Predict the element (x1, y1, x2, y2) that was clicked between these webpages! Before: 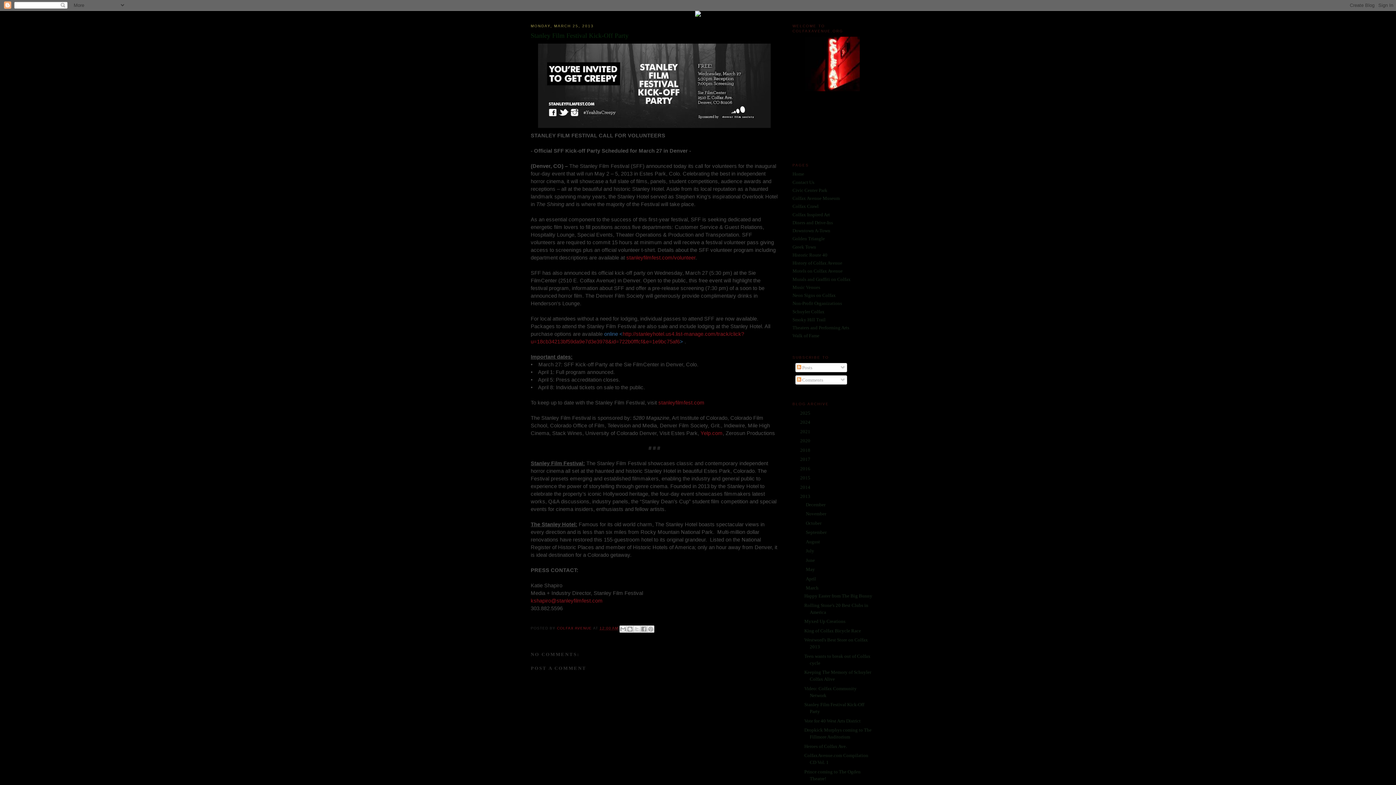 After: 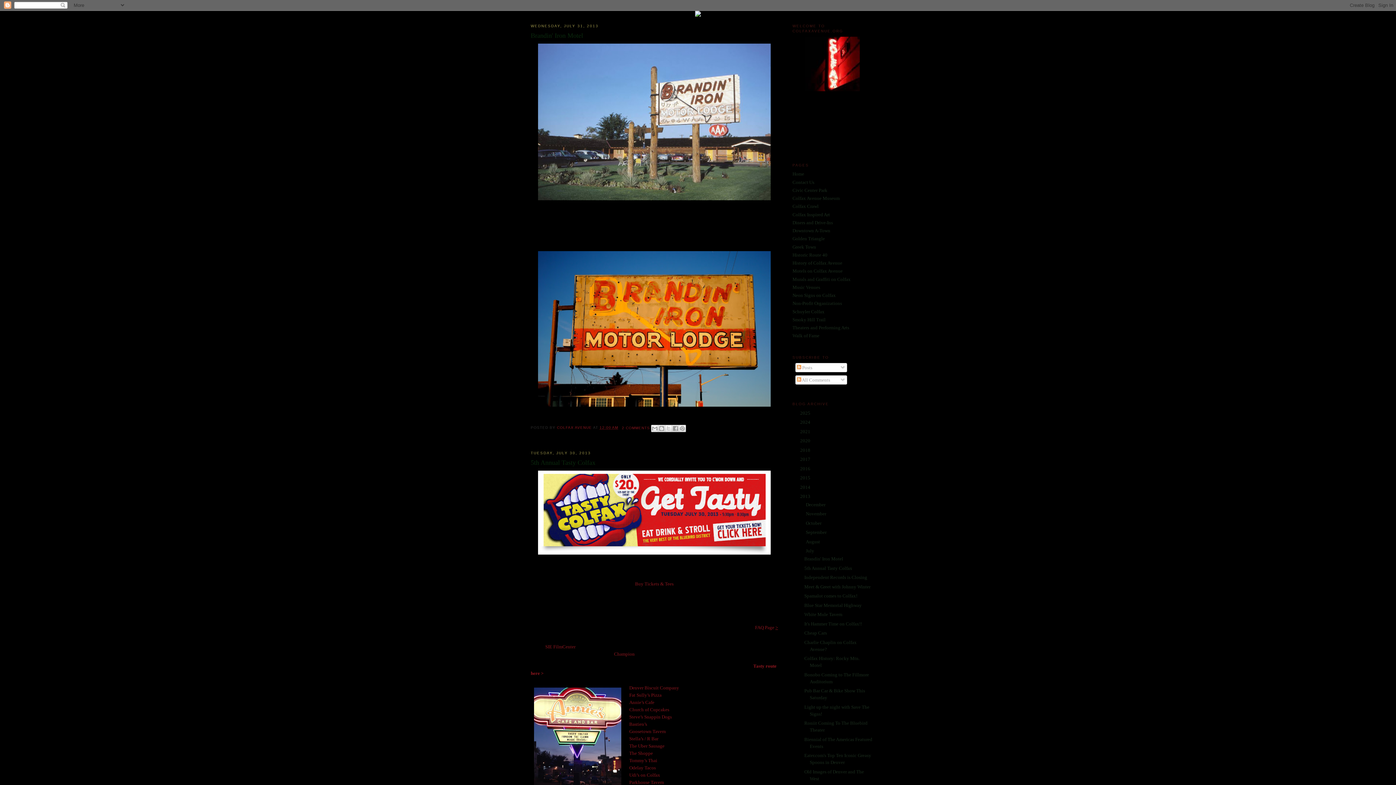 Action: bbox: (806, 548, 815, 553) label: July 